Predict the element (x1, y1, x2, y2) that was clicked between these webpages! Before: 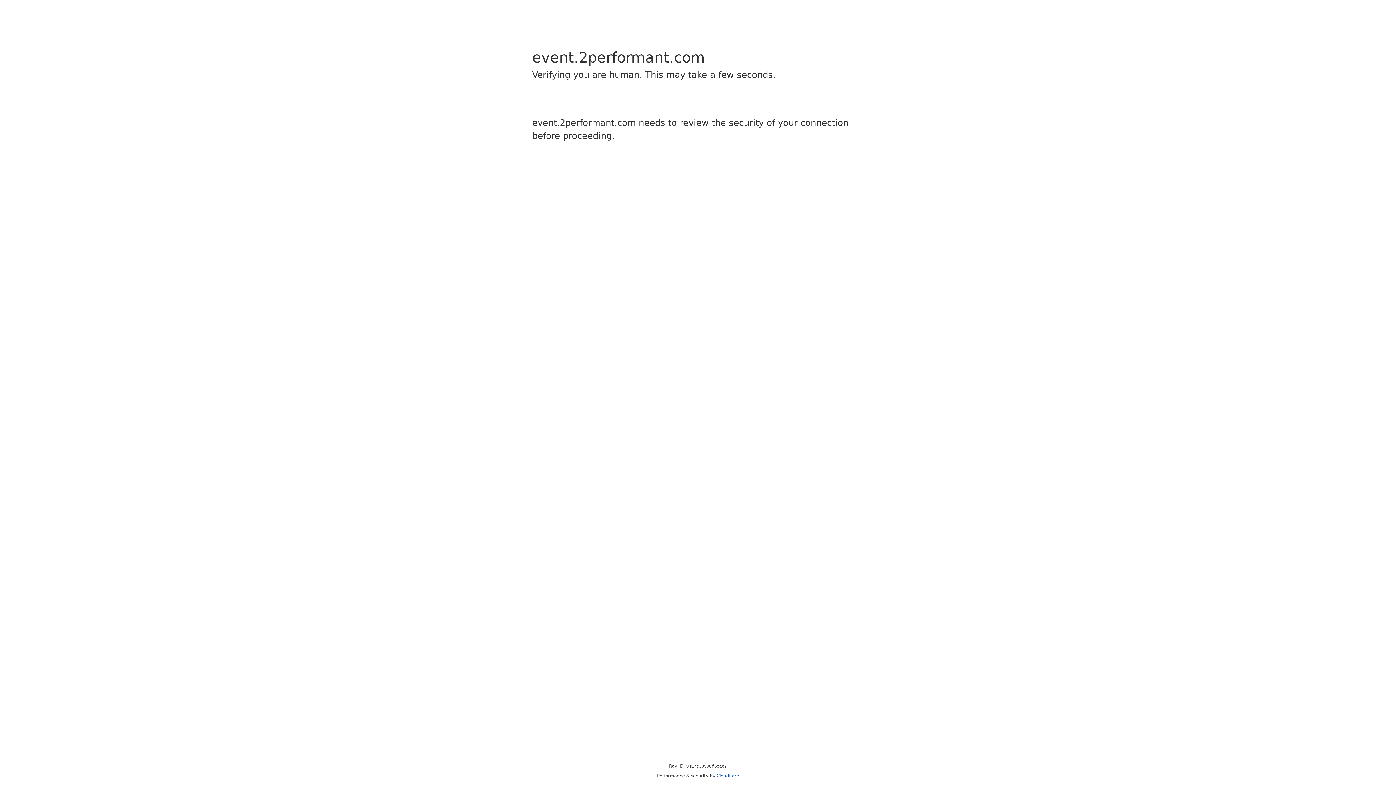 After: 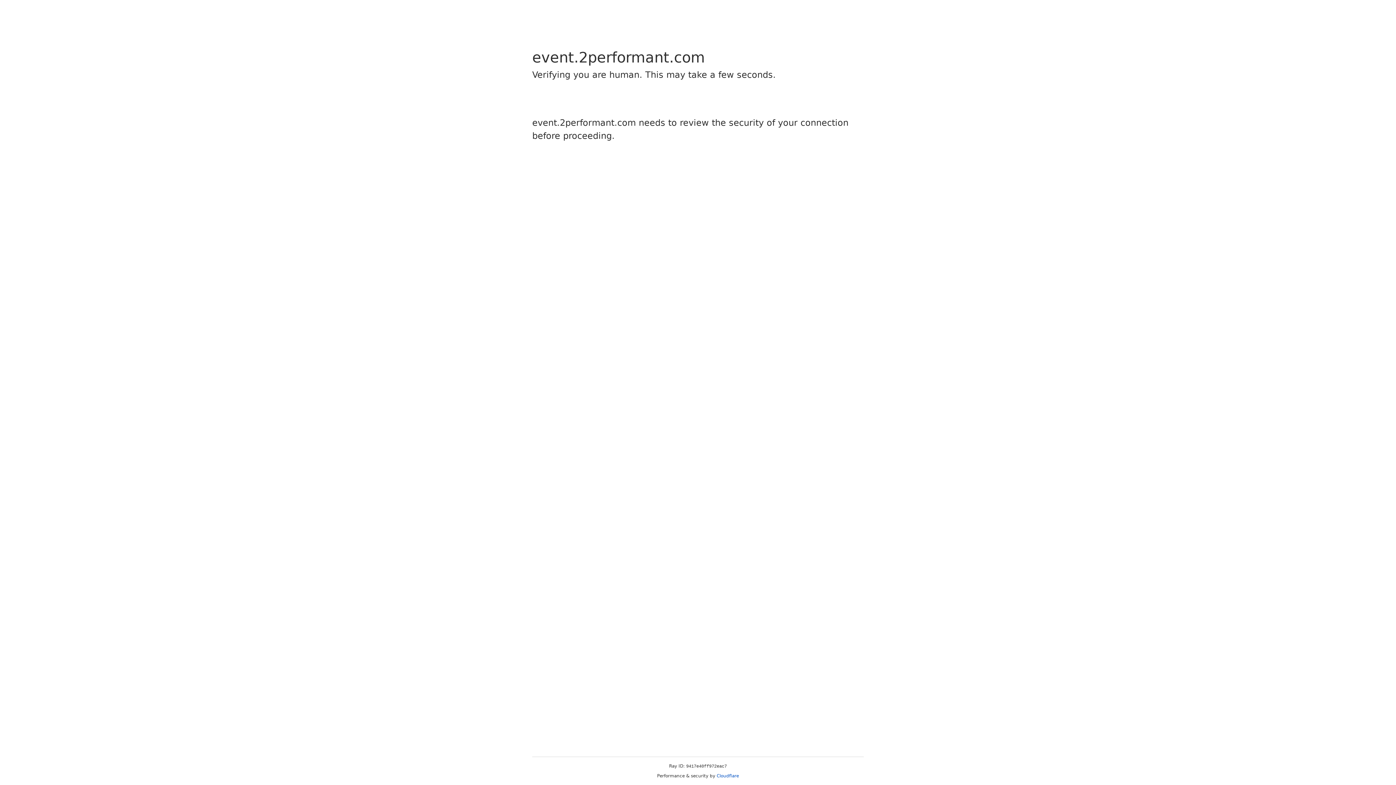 Action: label: Cloudflare bbox: (716, 773, 739, 778)